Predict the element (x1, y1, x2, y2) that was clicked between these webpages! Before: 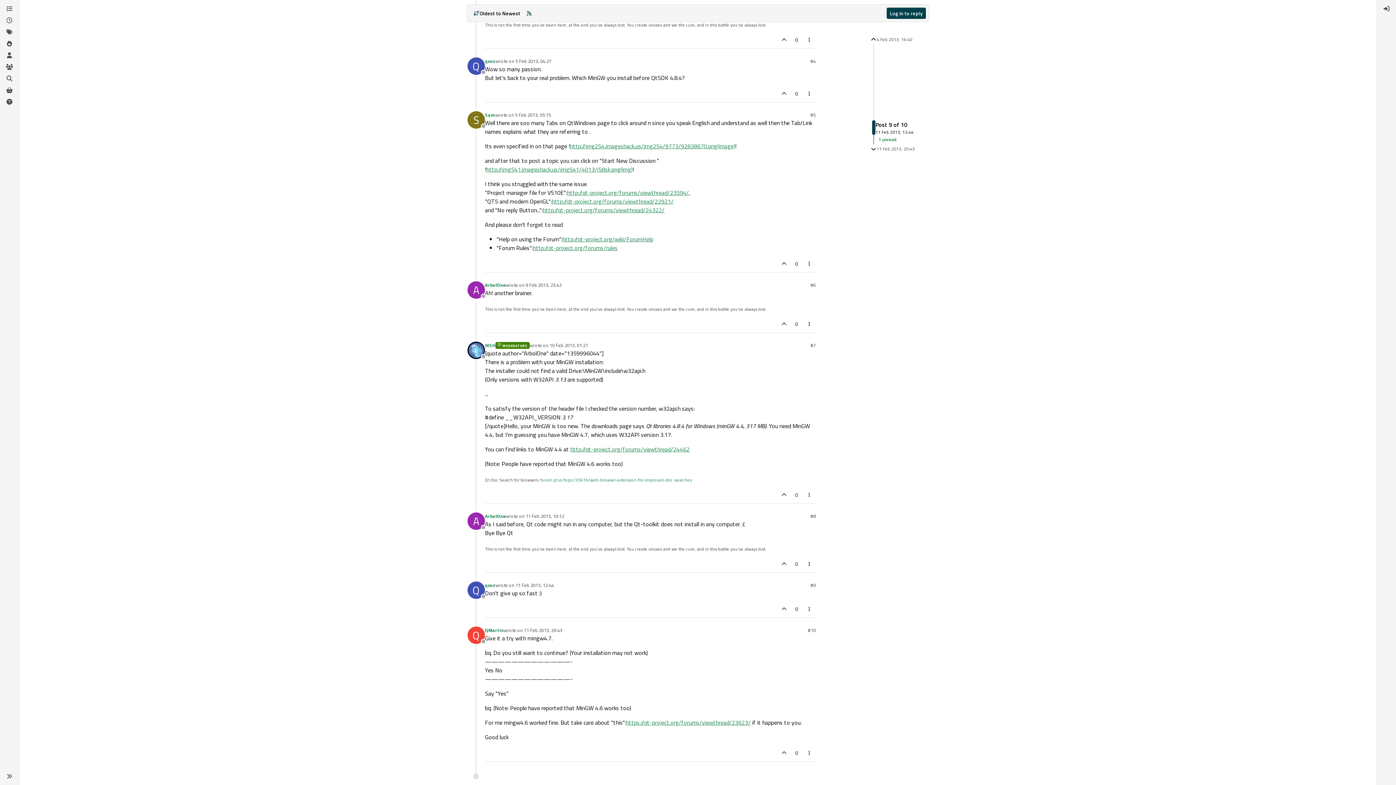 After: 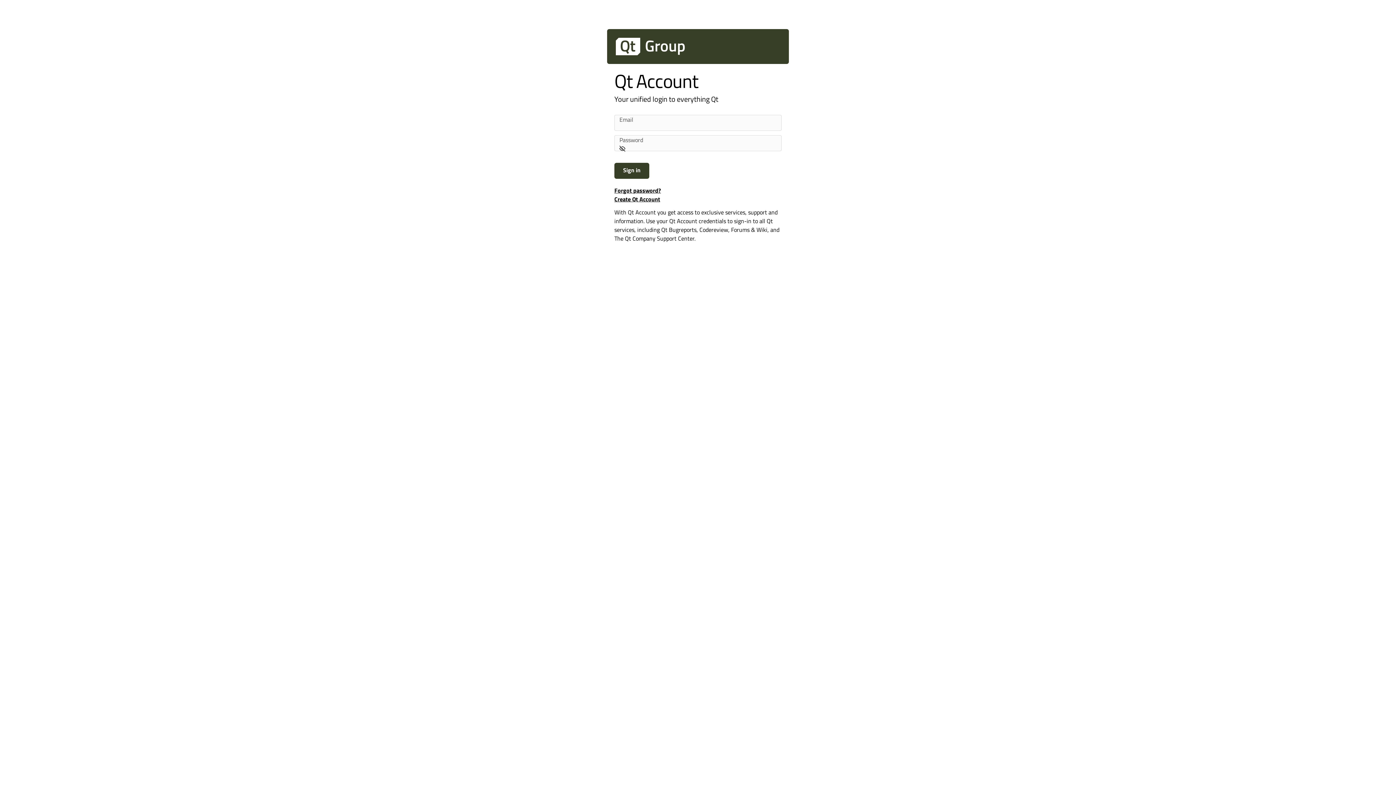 Action: bbox: (495, 342, 529, 349) label: MODERATORS